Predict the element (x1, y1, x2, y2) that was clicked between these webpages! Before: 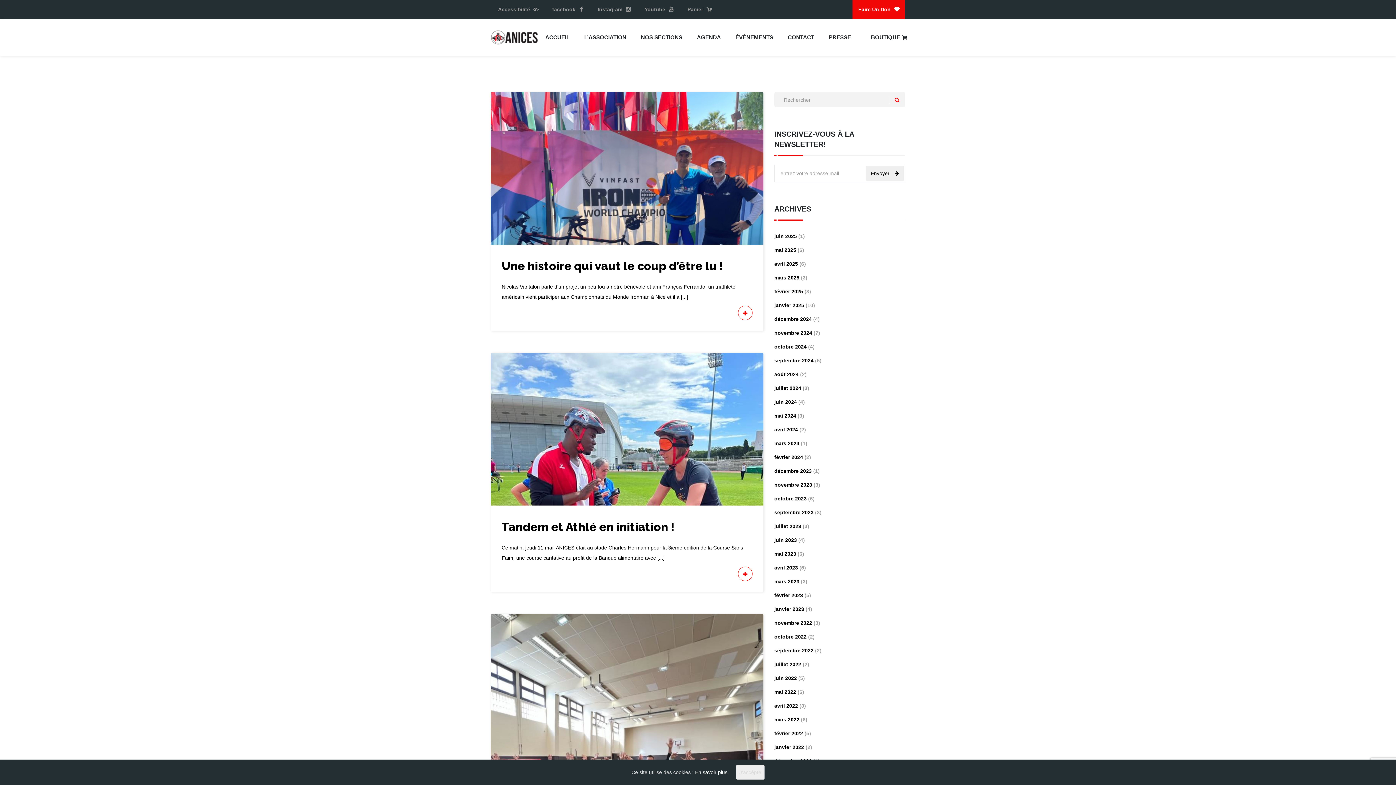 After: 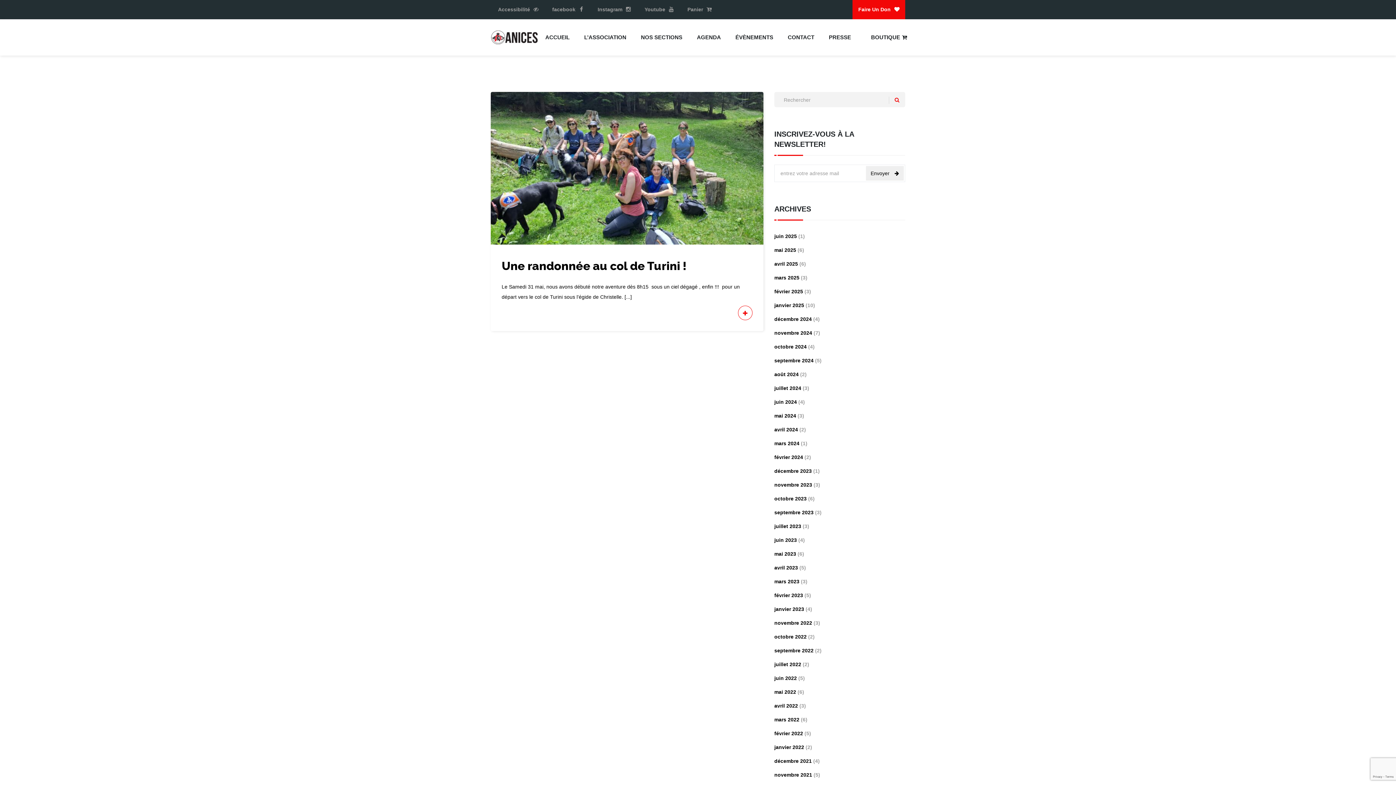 Action: bbox: (774, 233, 797, 239) label: juin 2025